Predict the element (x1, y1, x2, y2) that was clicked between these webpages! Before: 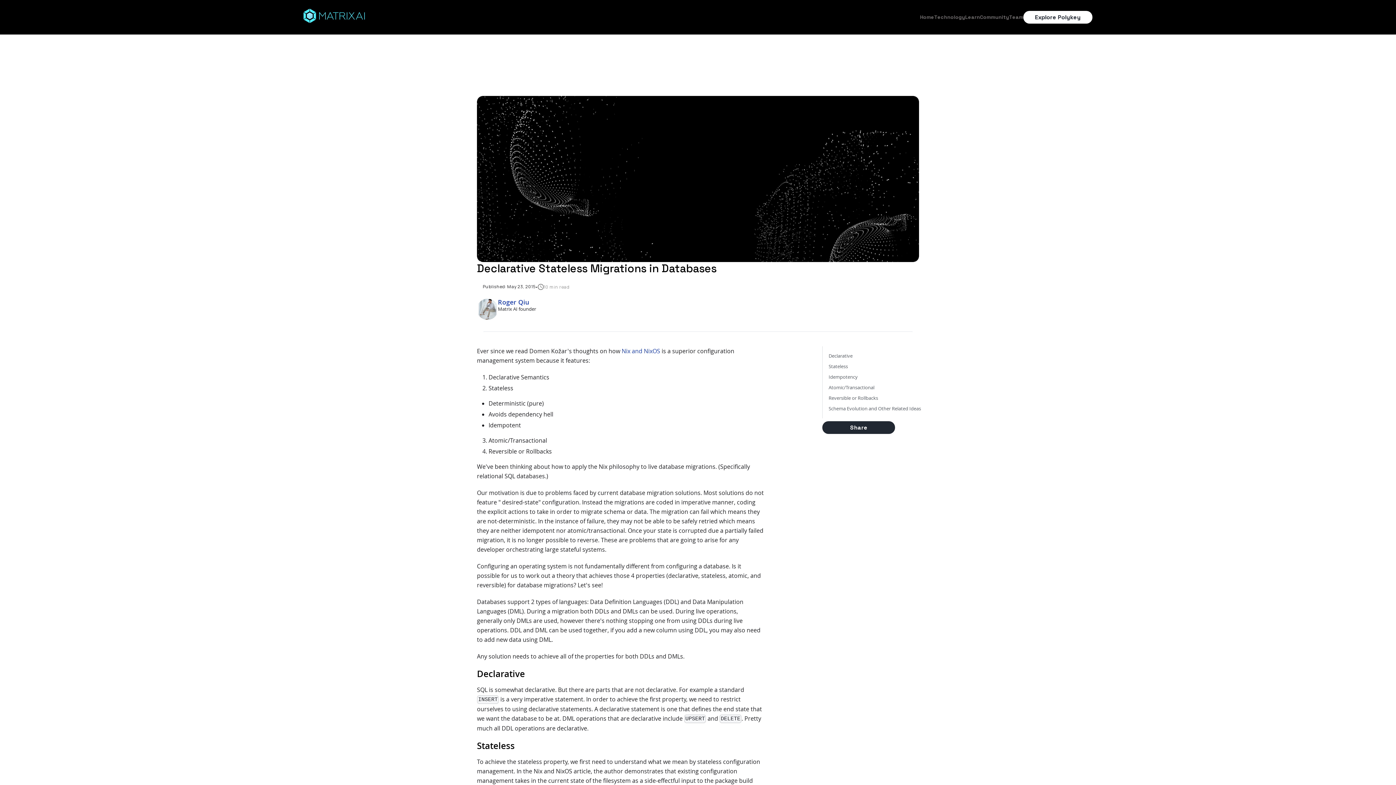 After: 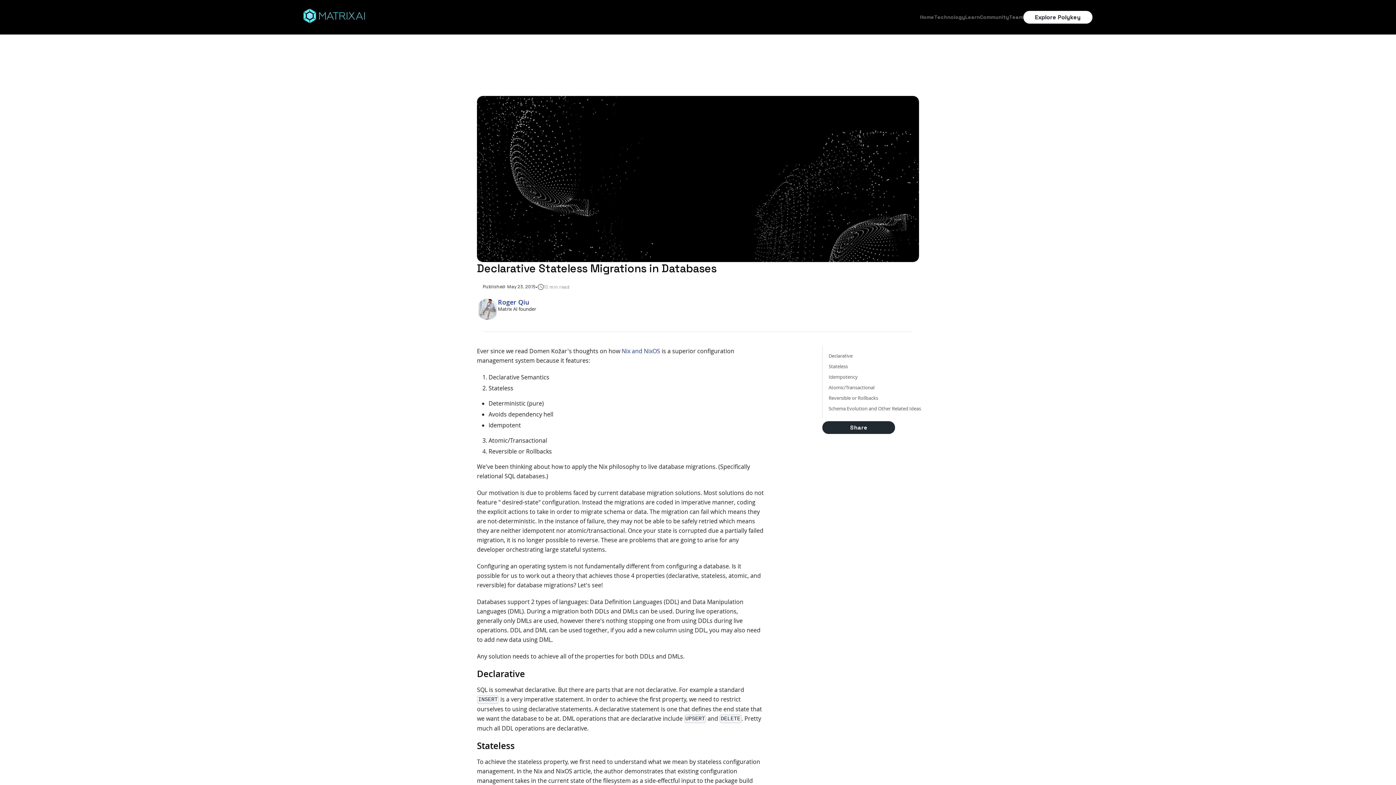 Action: bbox: (477, 298, 498, 319)